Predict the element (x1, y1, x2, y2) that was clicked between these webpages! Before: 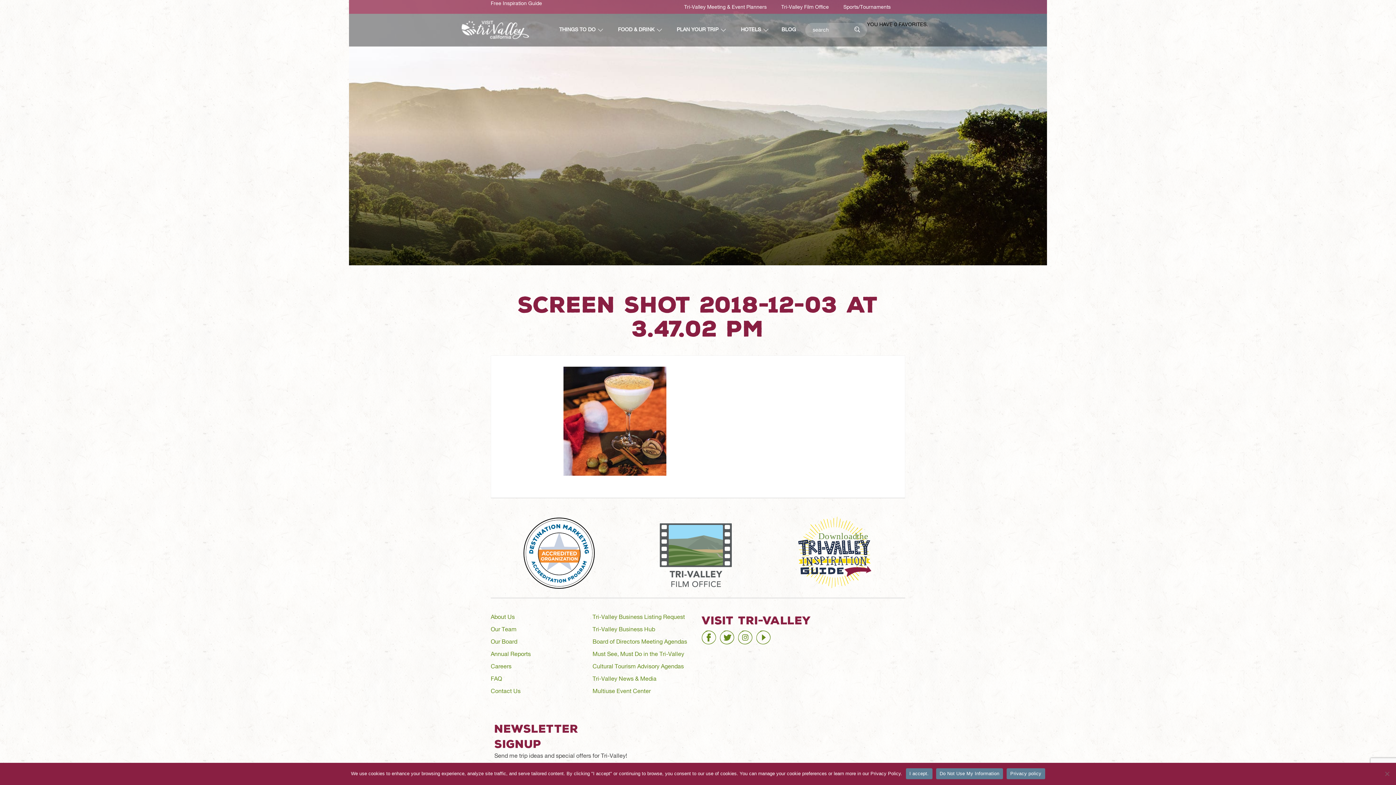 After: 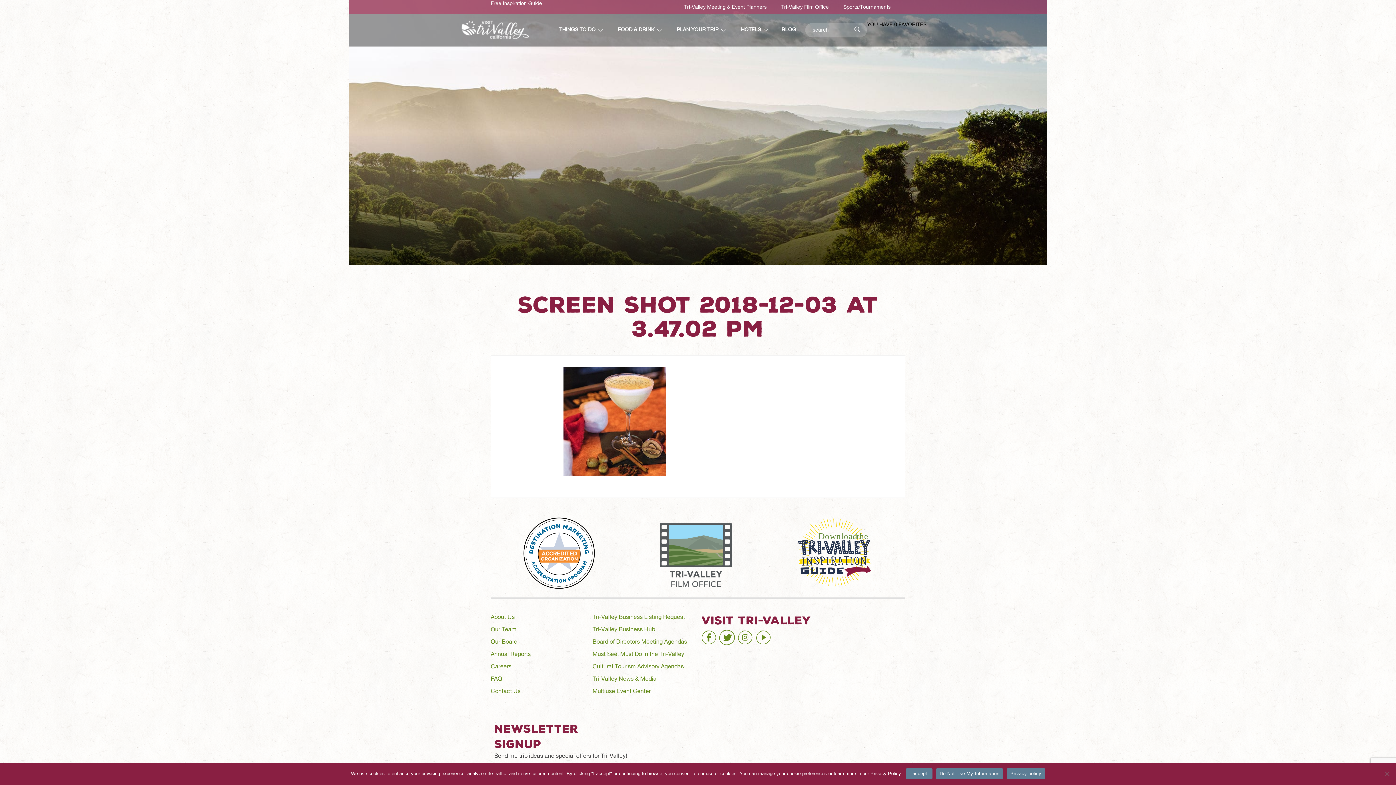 Action: label: twitter bbox: (720, 632, 736, 637)